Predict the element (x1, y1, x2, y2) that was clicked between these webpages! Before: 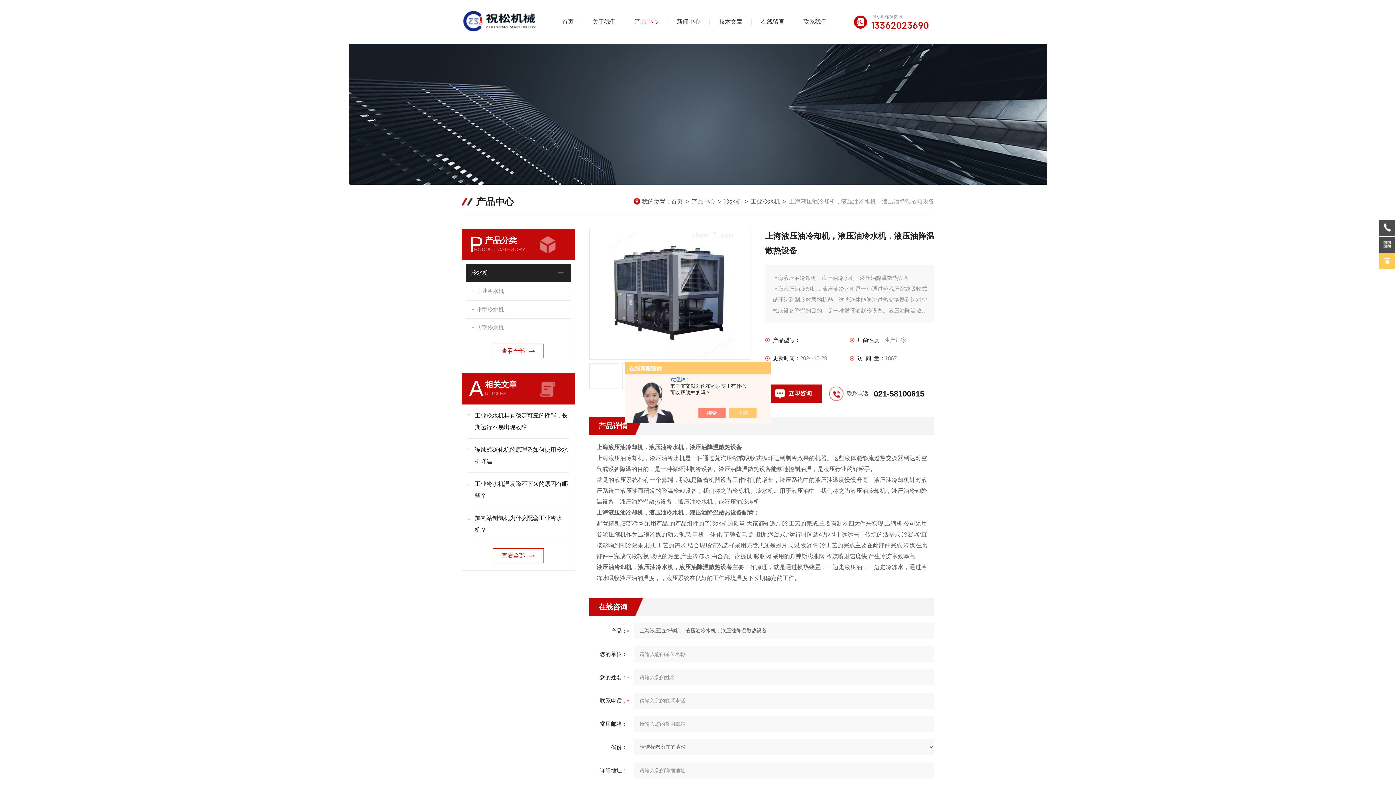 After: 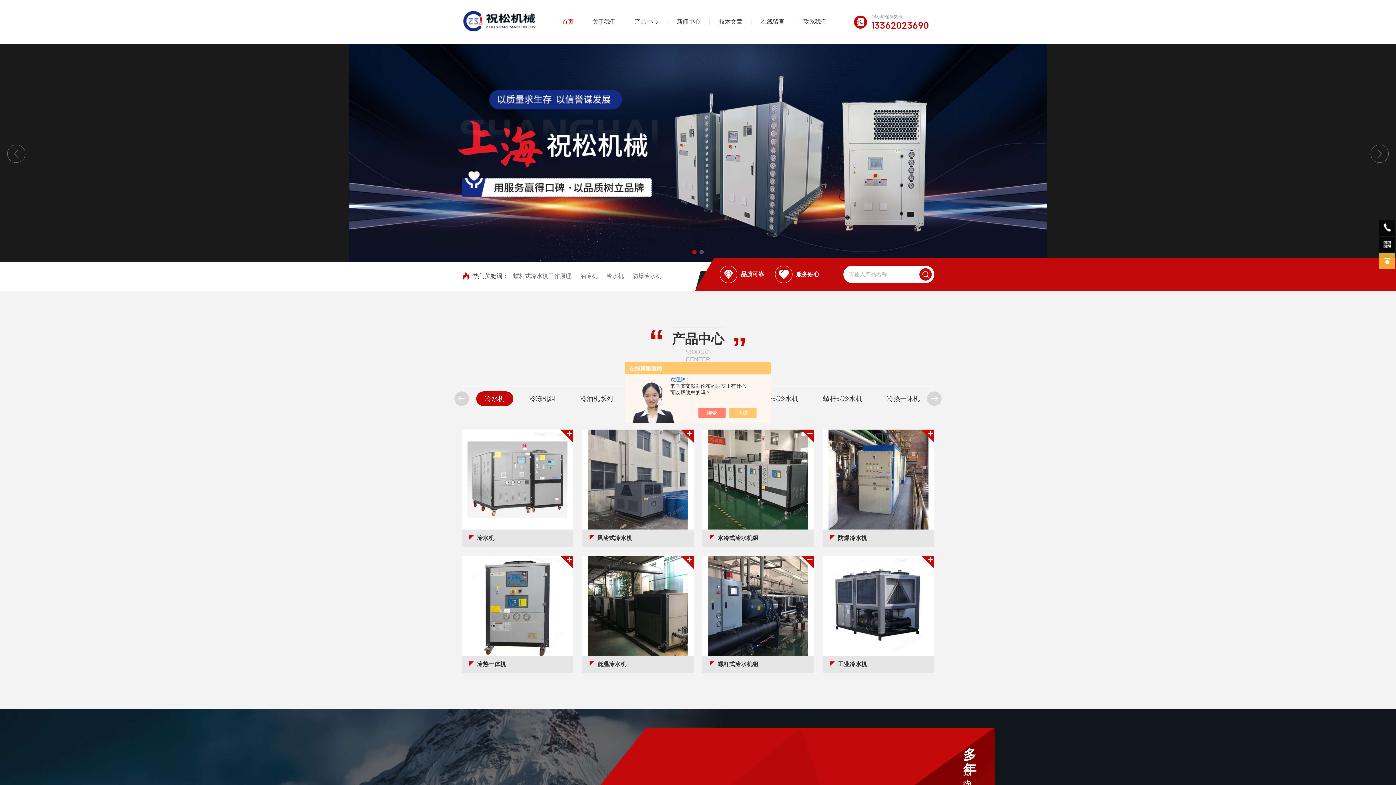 Action: bbox: (671, 198, 682, 204) label: 首页